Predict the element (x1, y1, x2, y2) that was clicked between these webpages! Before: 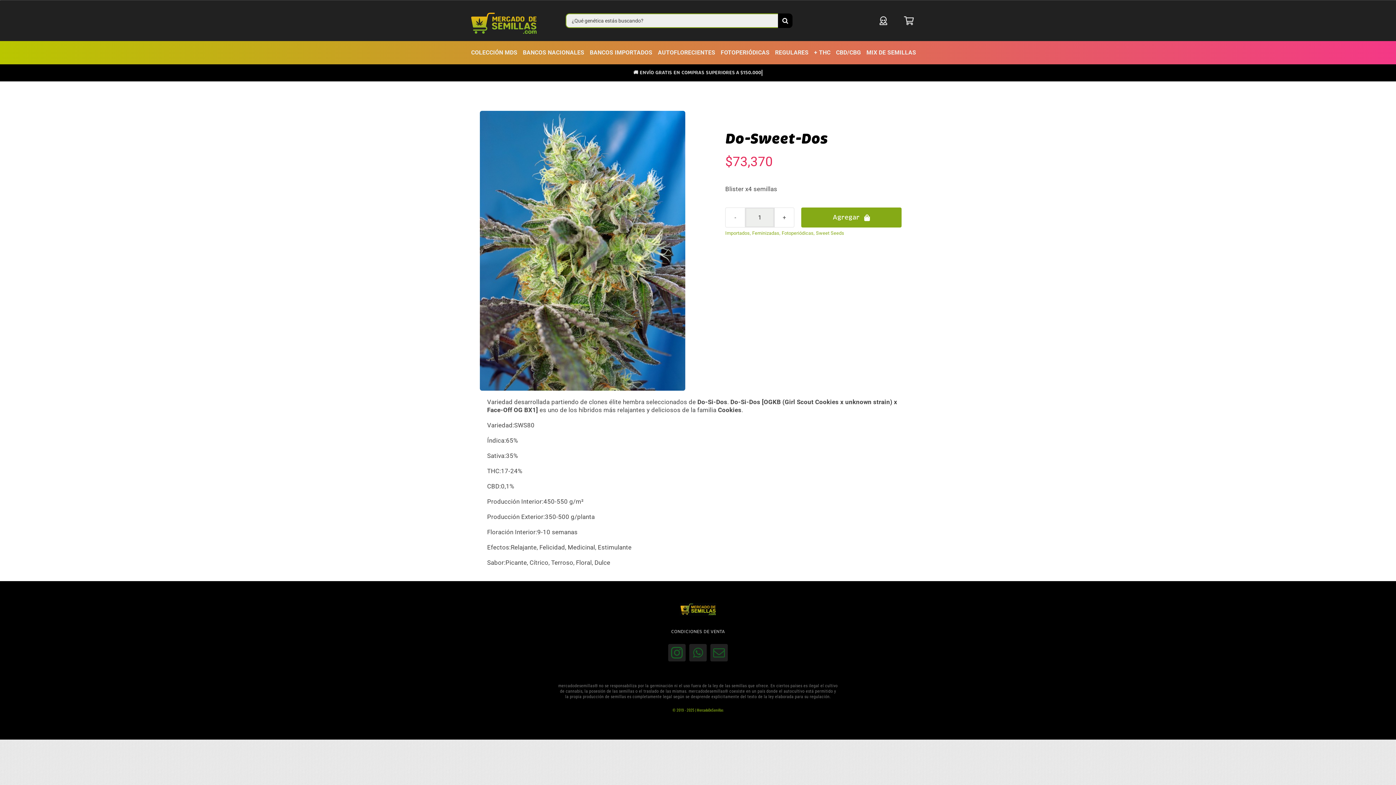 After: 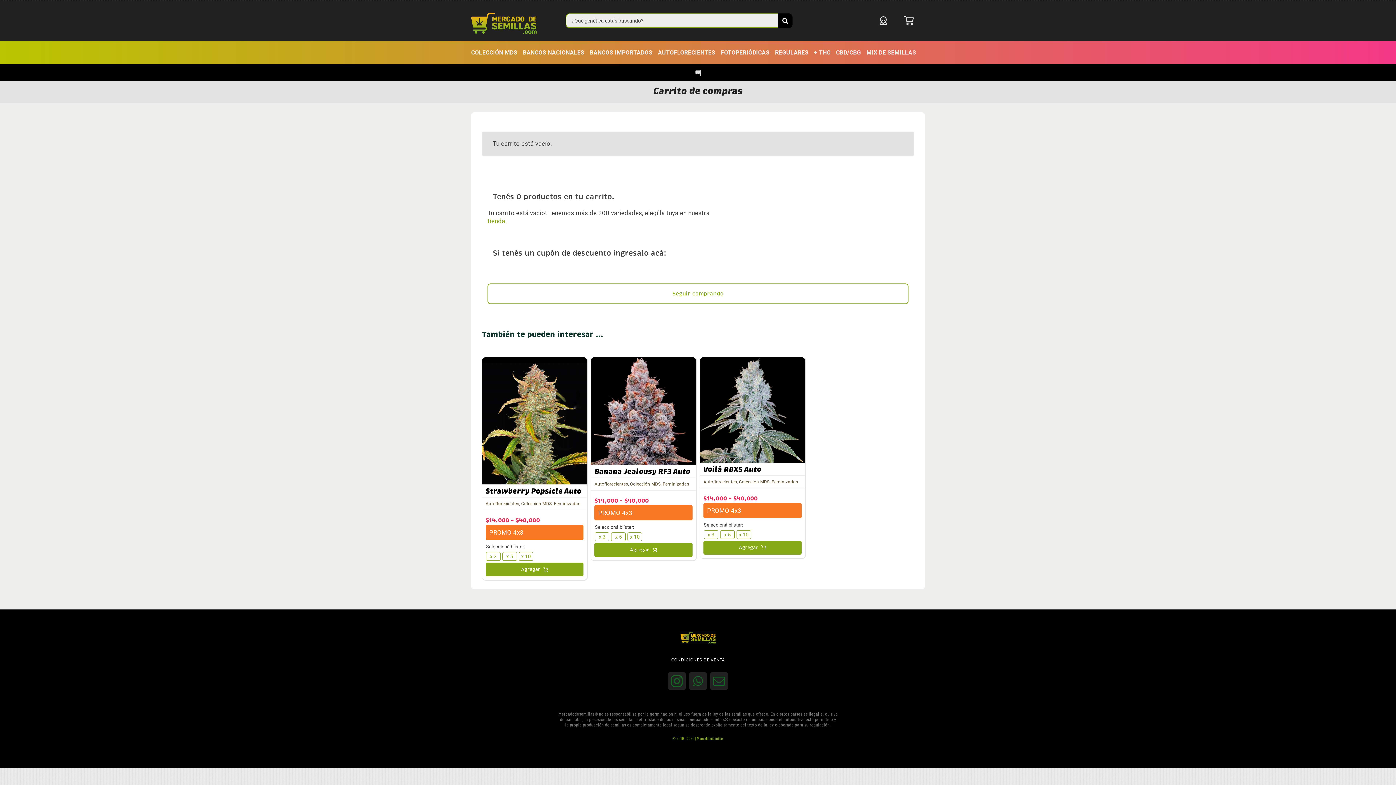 Action: bbox: (900, 12, 925, 29)